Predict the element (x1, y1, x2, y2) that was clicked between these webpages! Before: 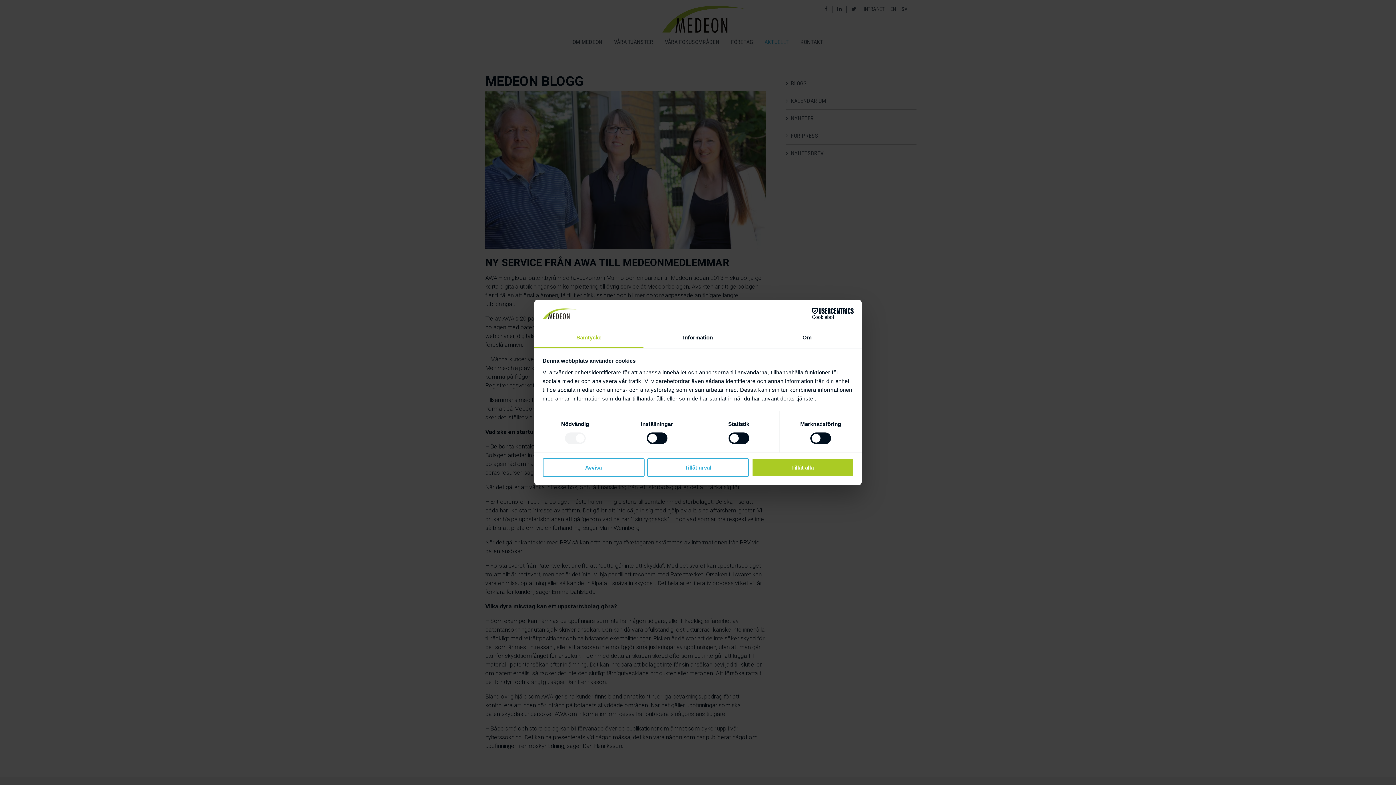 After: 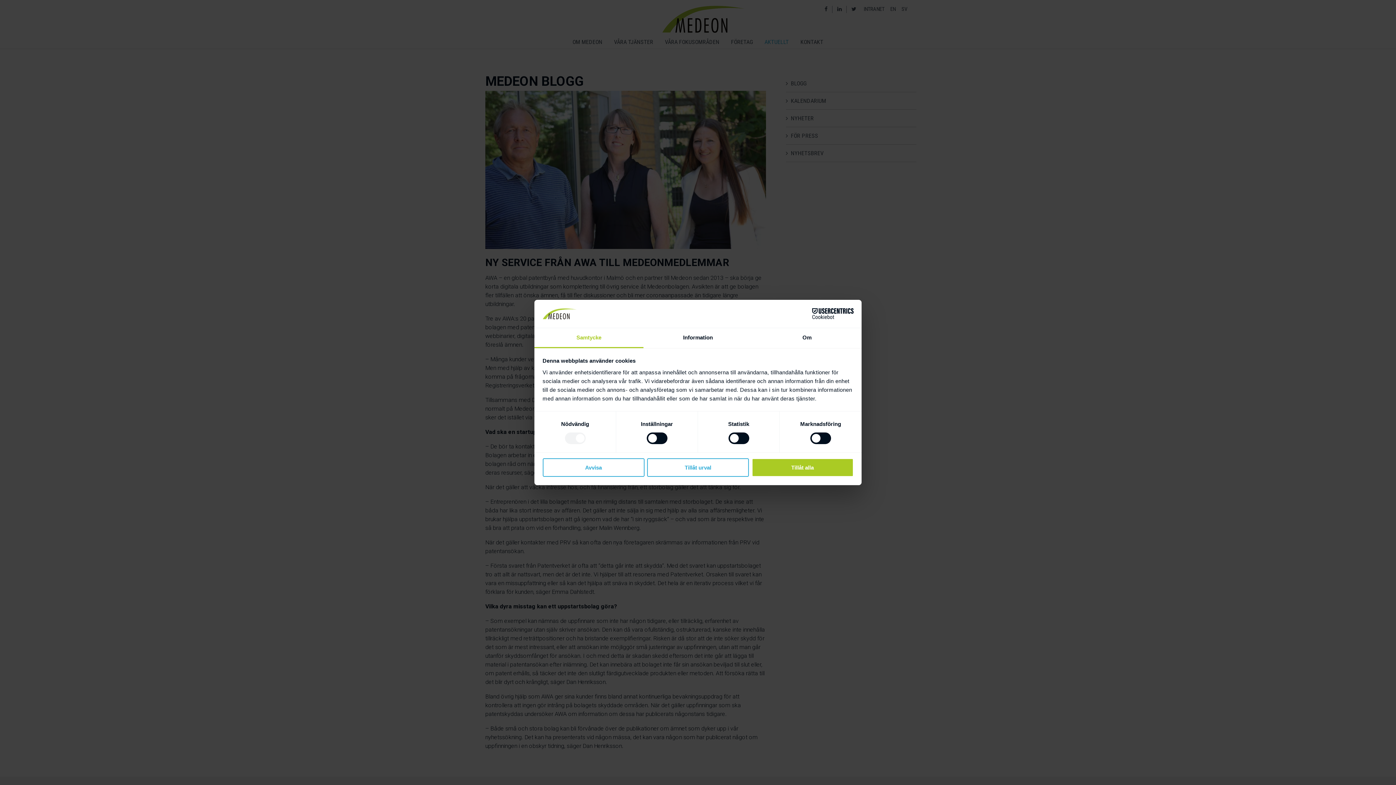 Action: bbox: (790, 308, 853, 319) label: Cookiebot - opens in a new window